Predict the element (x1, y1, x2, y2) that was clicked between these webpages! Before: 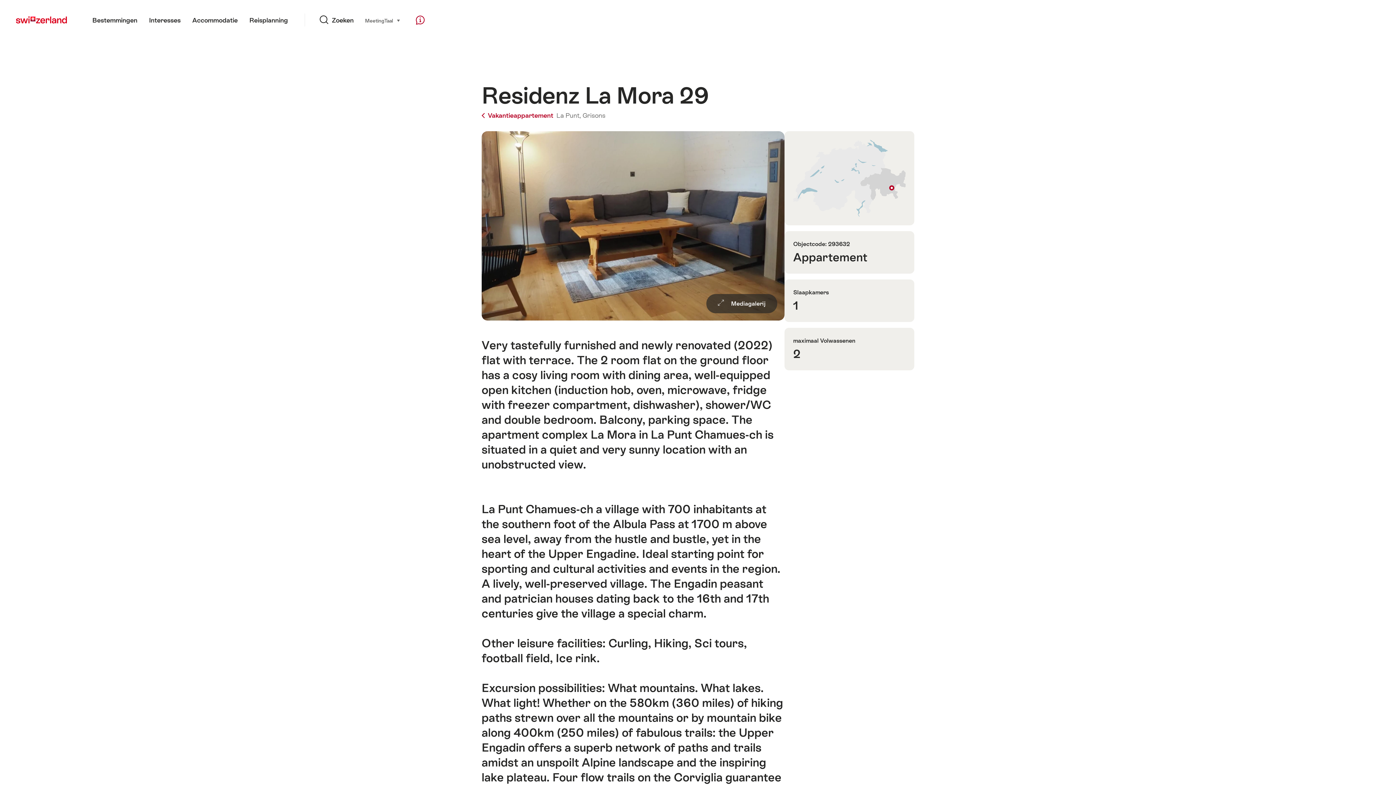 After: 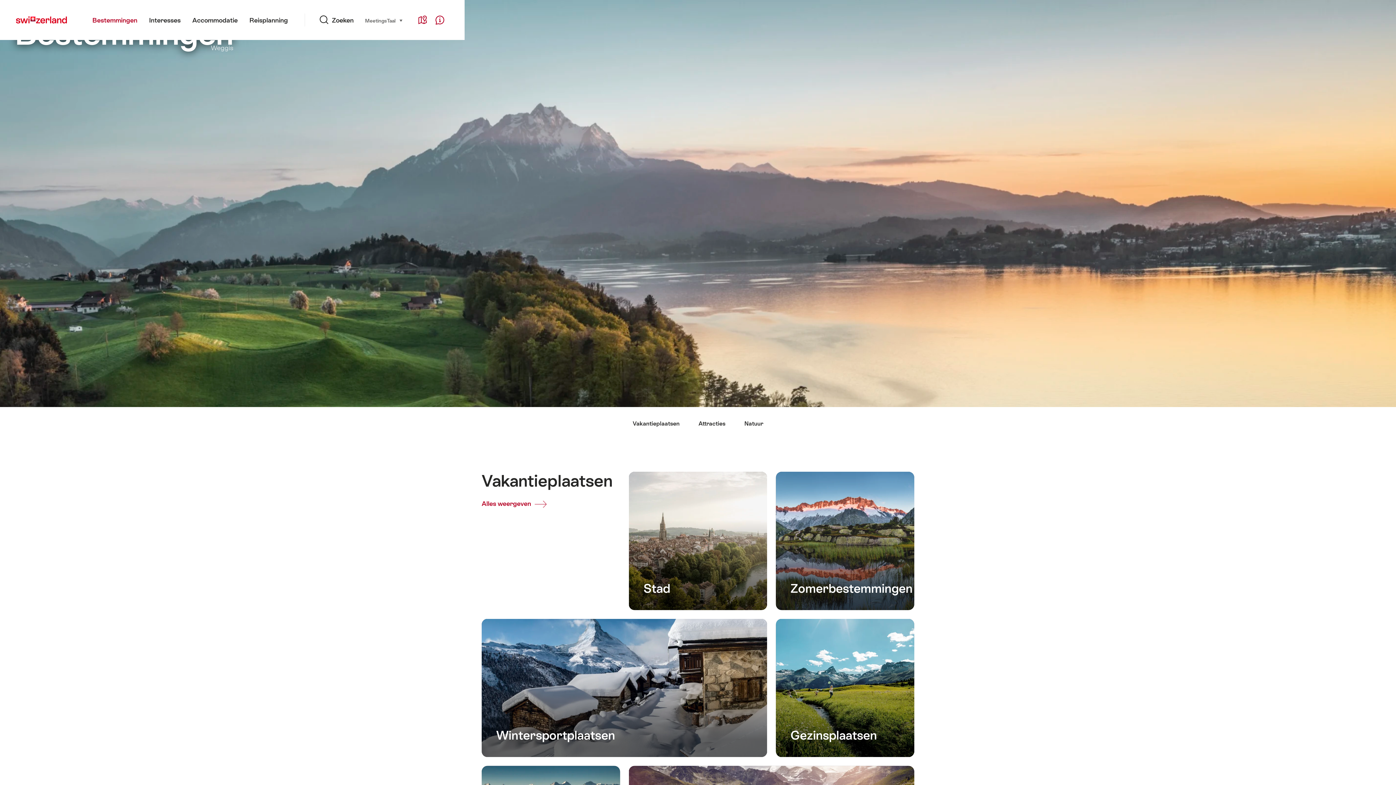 Action: bbox: (86, 0, 143, 40) label: Bestemmingen